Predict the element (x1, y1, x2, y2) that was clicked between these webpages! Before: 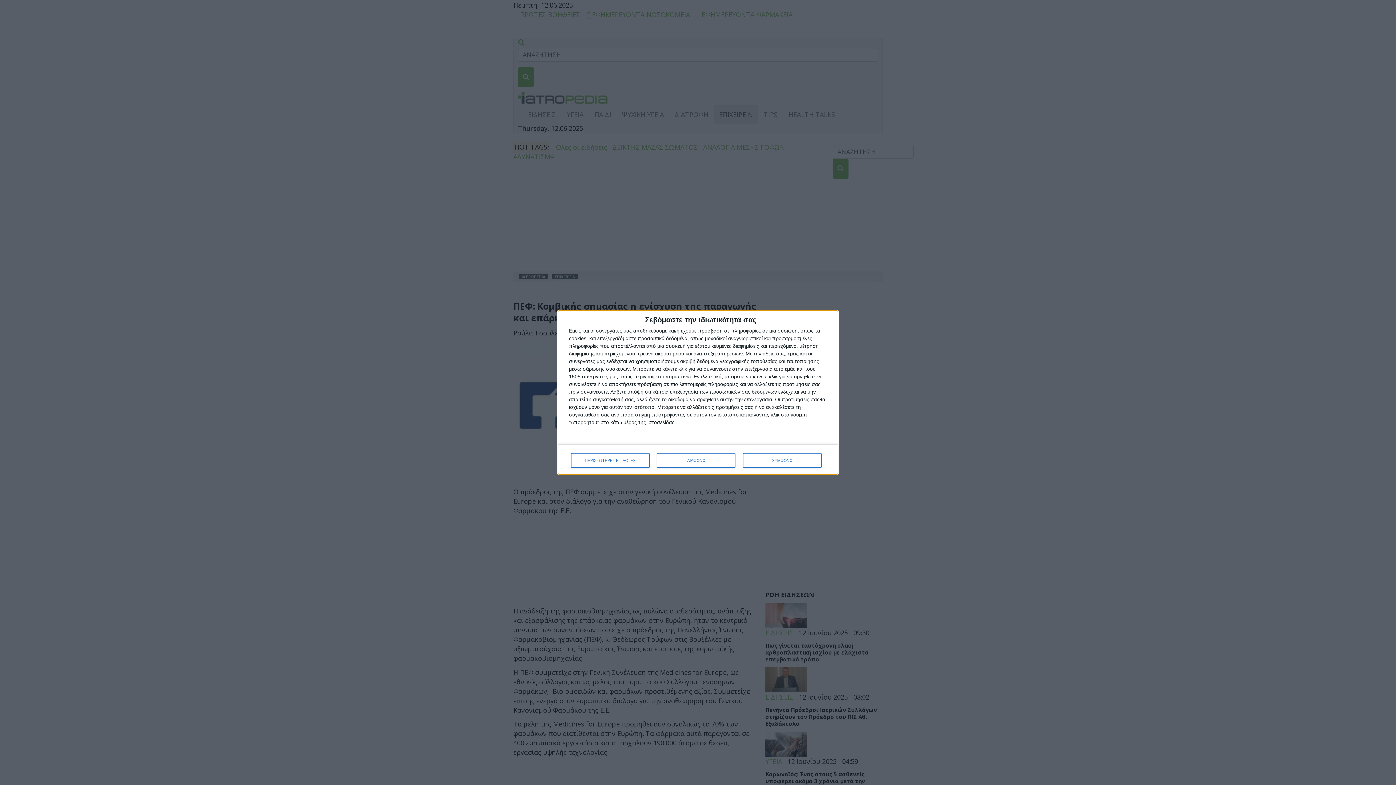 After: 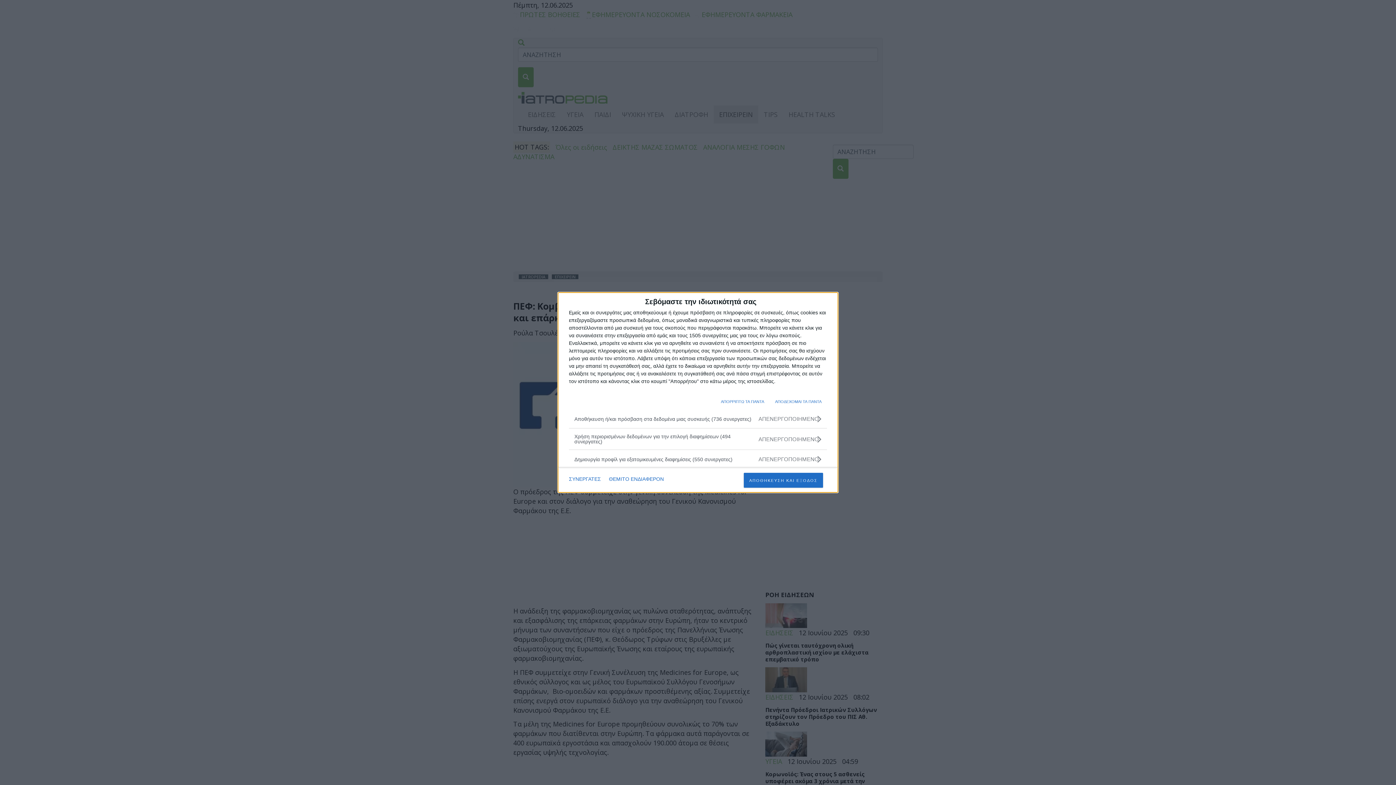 Action: label: ΠΕΡΙΣΣΟΤΕΡΕΣ ΕΠΙΛΟΓΕΣ bbox: (571, 453, 649, 468)